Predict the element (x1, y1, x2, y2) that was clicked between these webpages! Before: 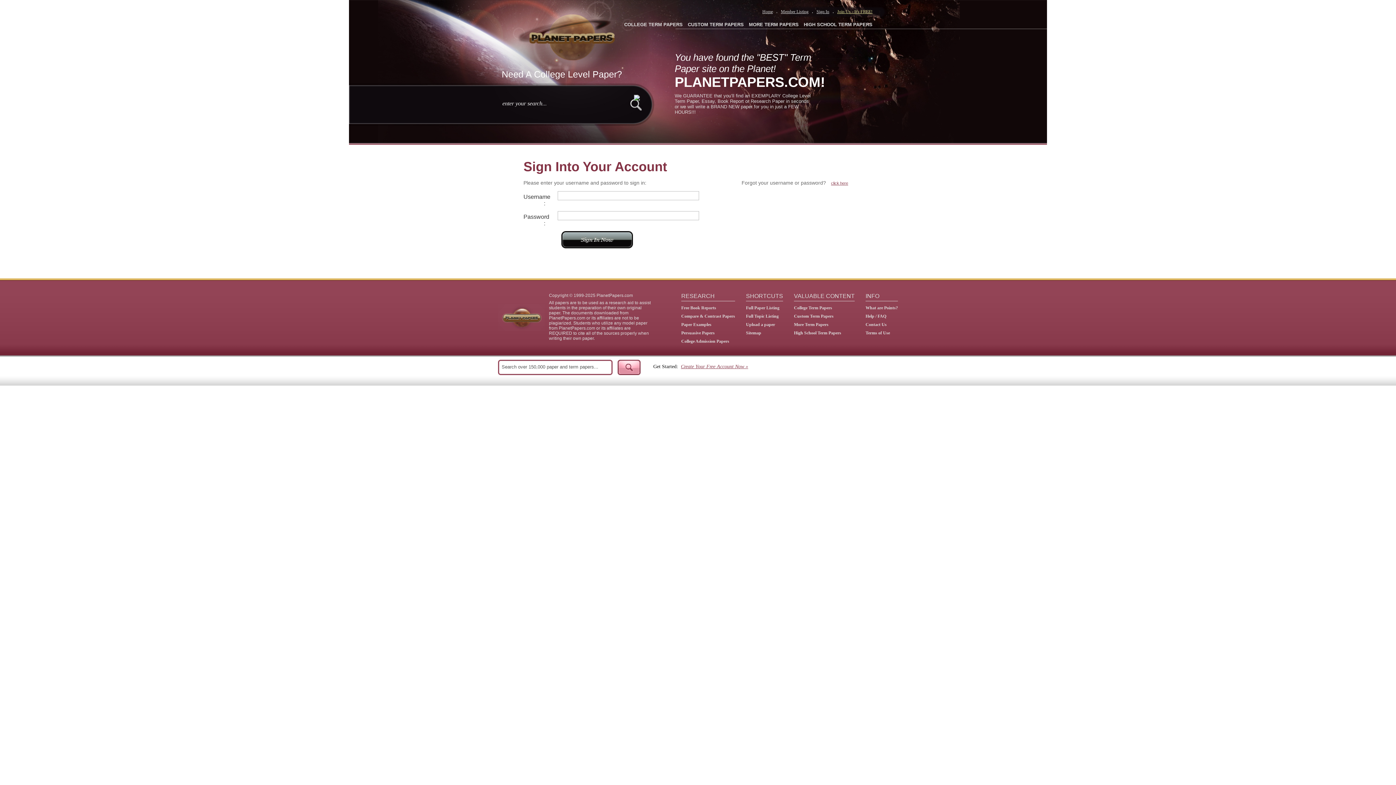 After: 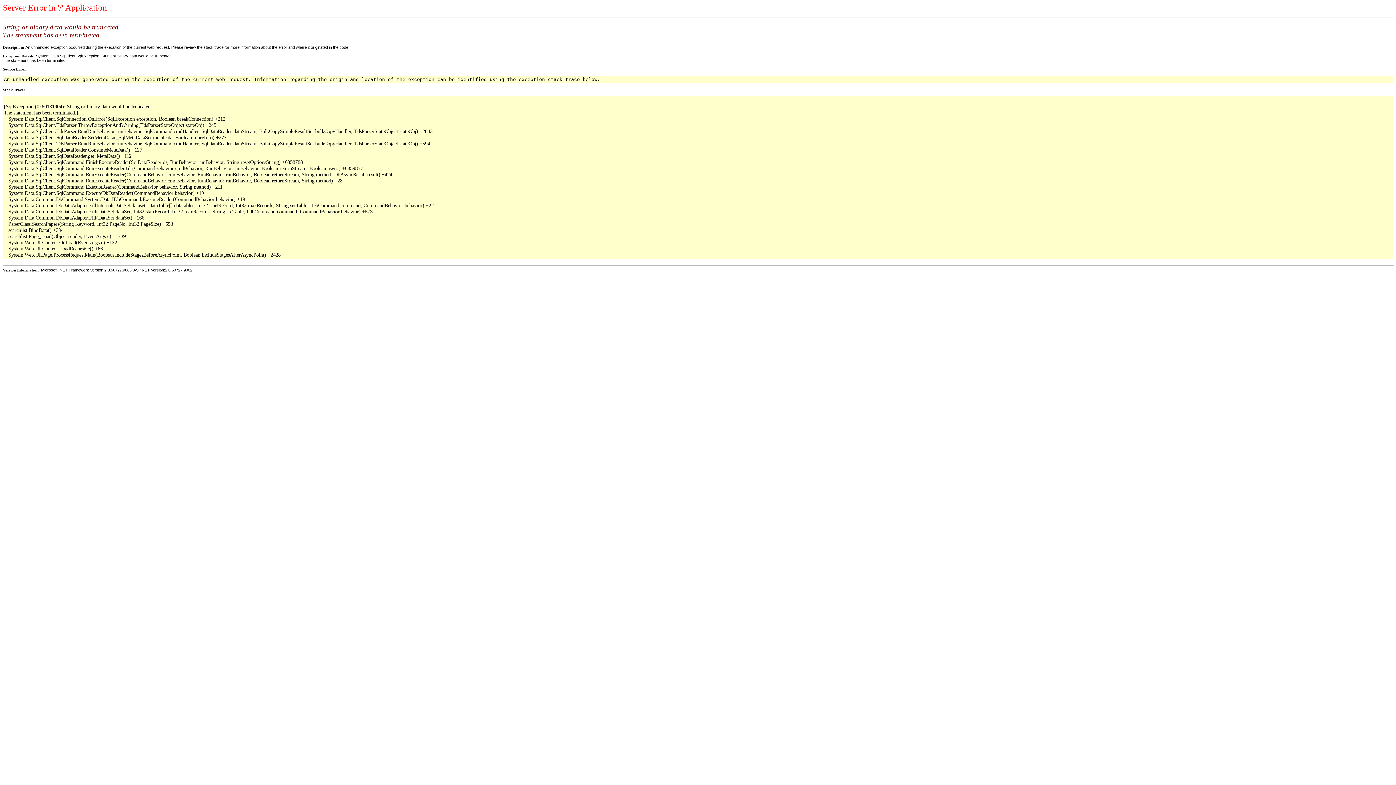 Action: label: Persuasive Papers bbox: (681, 330, 714, 335)